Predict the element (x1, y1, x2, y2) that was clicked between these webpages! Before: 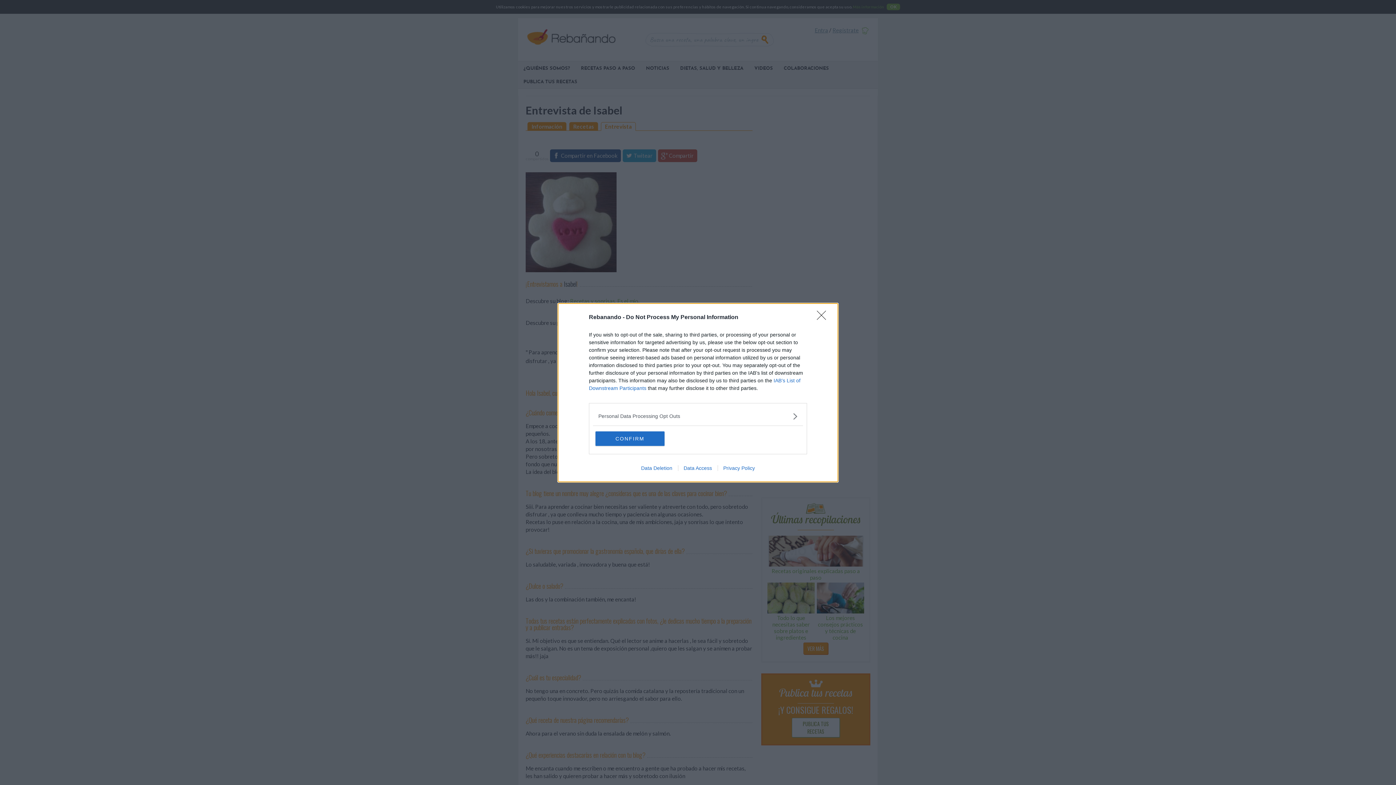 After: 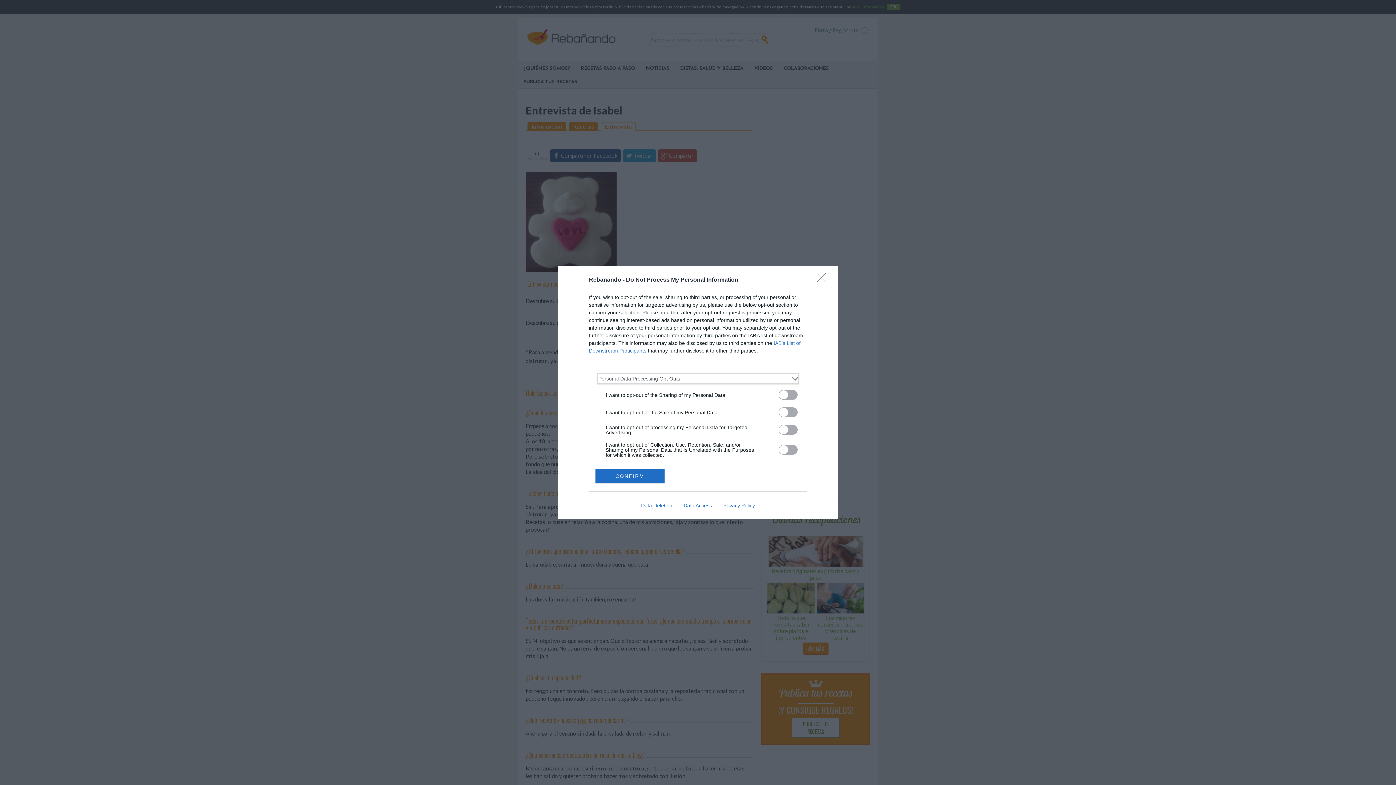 Action: bbox: (598, 412, 797, 420) label: Opt-Outs